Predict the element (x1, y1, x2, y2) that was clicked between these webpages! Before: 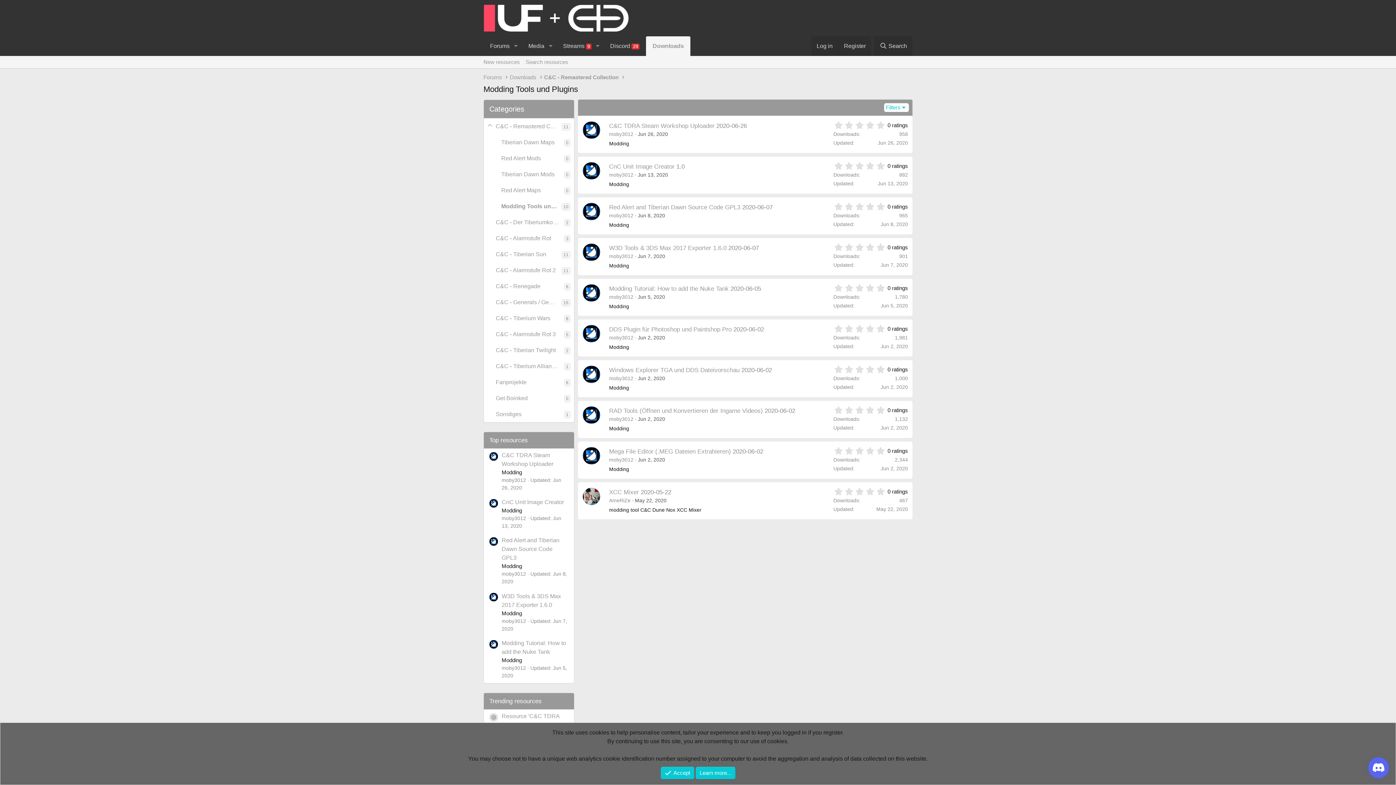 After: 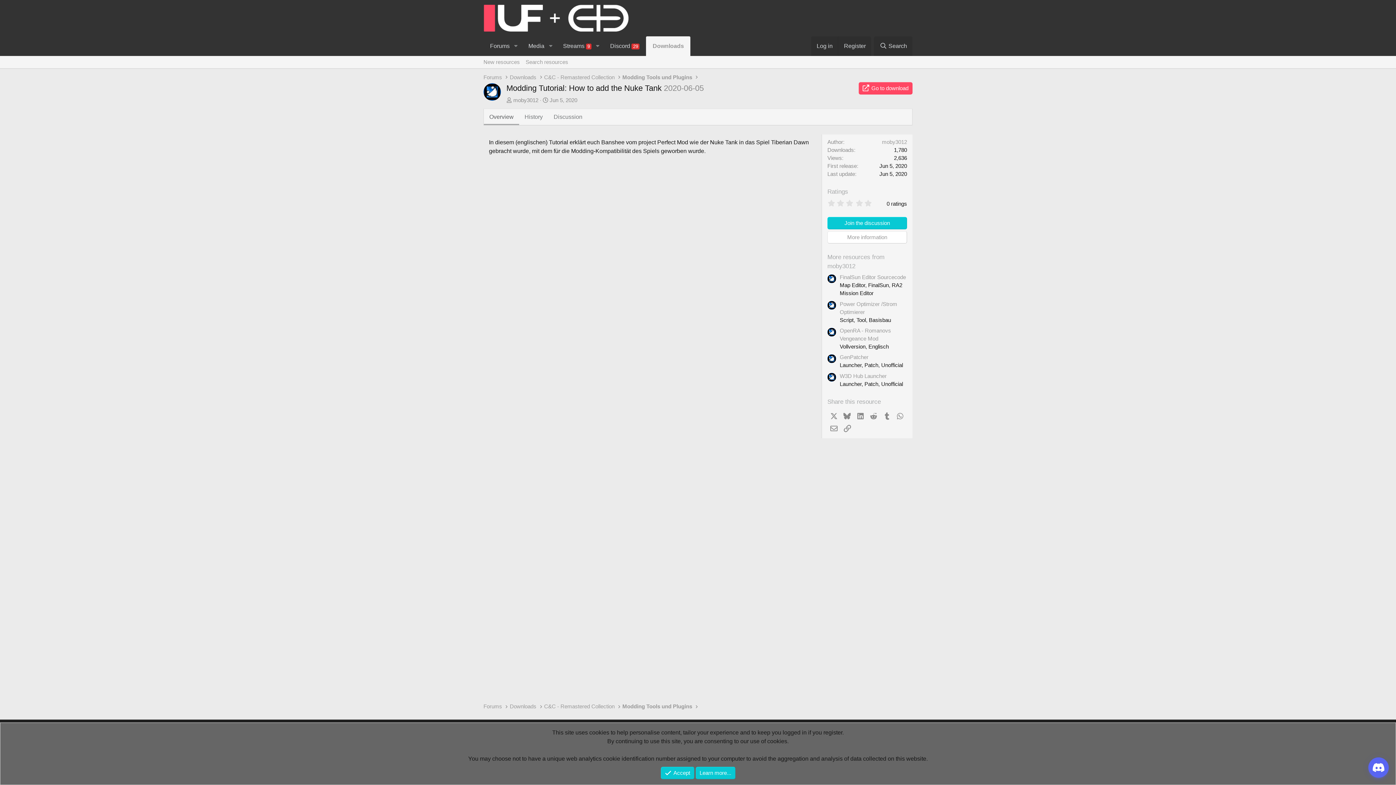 Action: bbox: (880, 302, 908, 308) label: Jun 5, 2020